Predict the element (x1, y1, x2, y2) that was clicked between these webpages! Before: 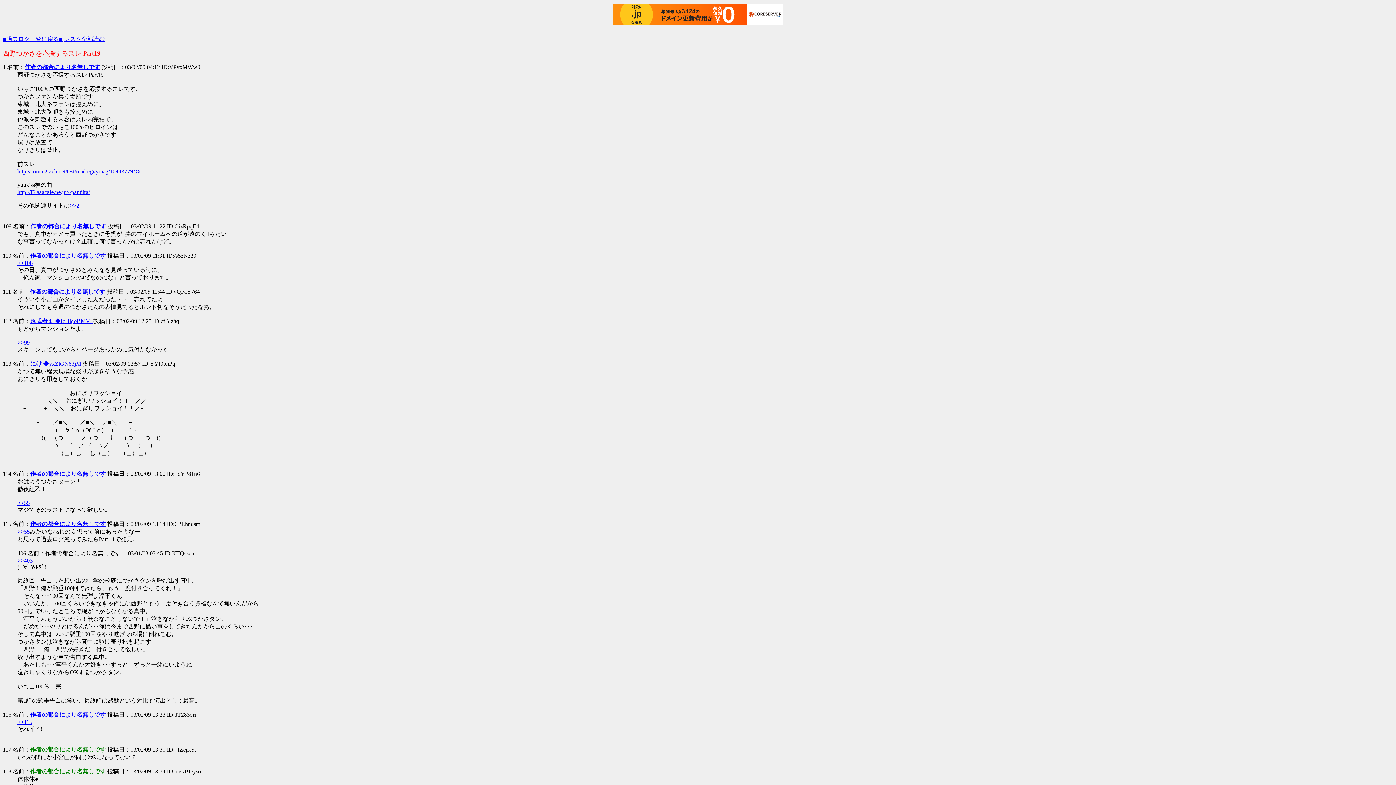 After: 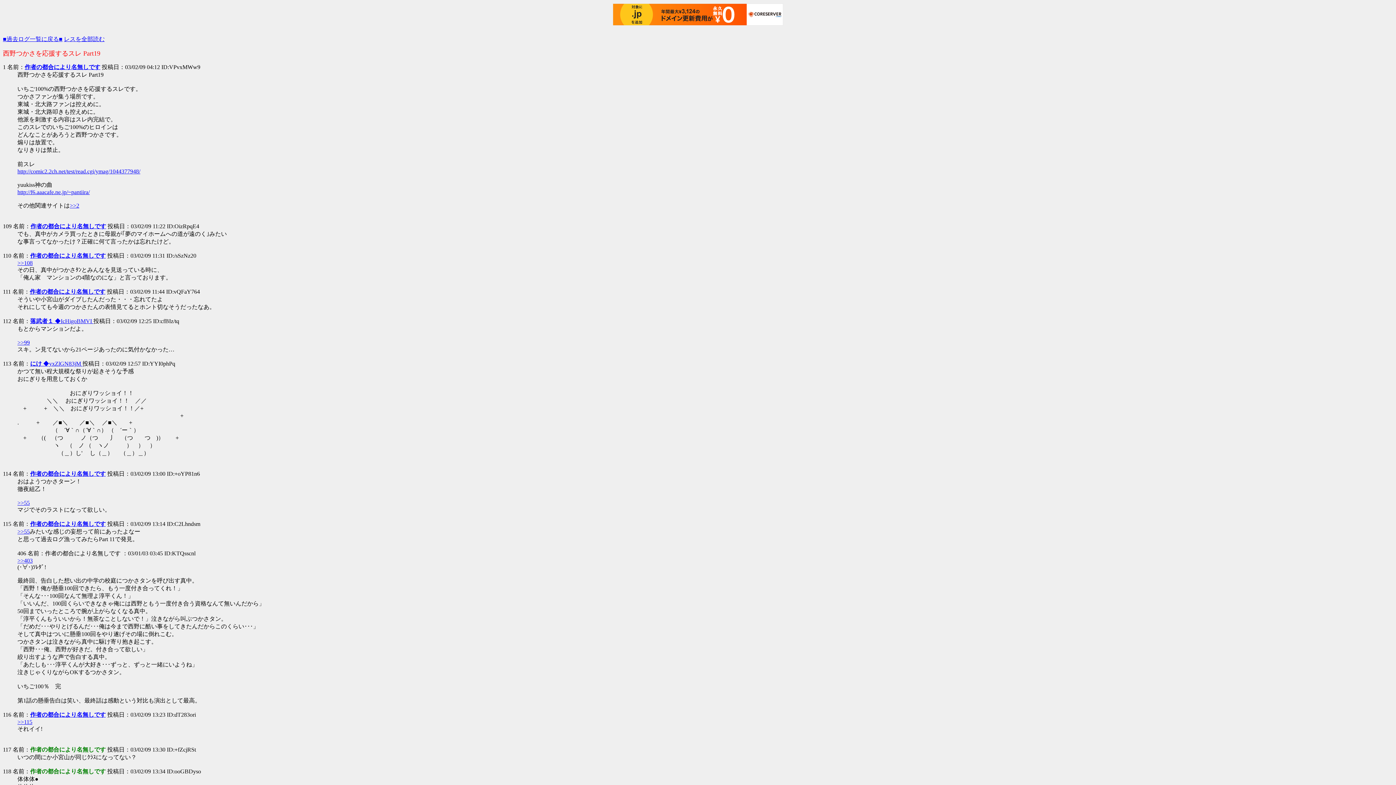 Action: label: 作者の都合により名無しです bbox: (30, 712, 105, 718)